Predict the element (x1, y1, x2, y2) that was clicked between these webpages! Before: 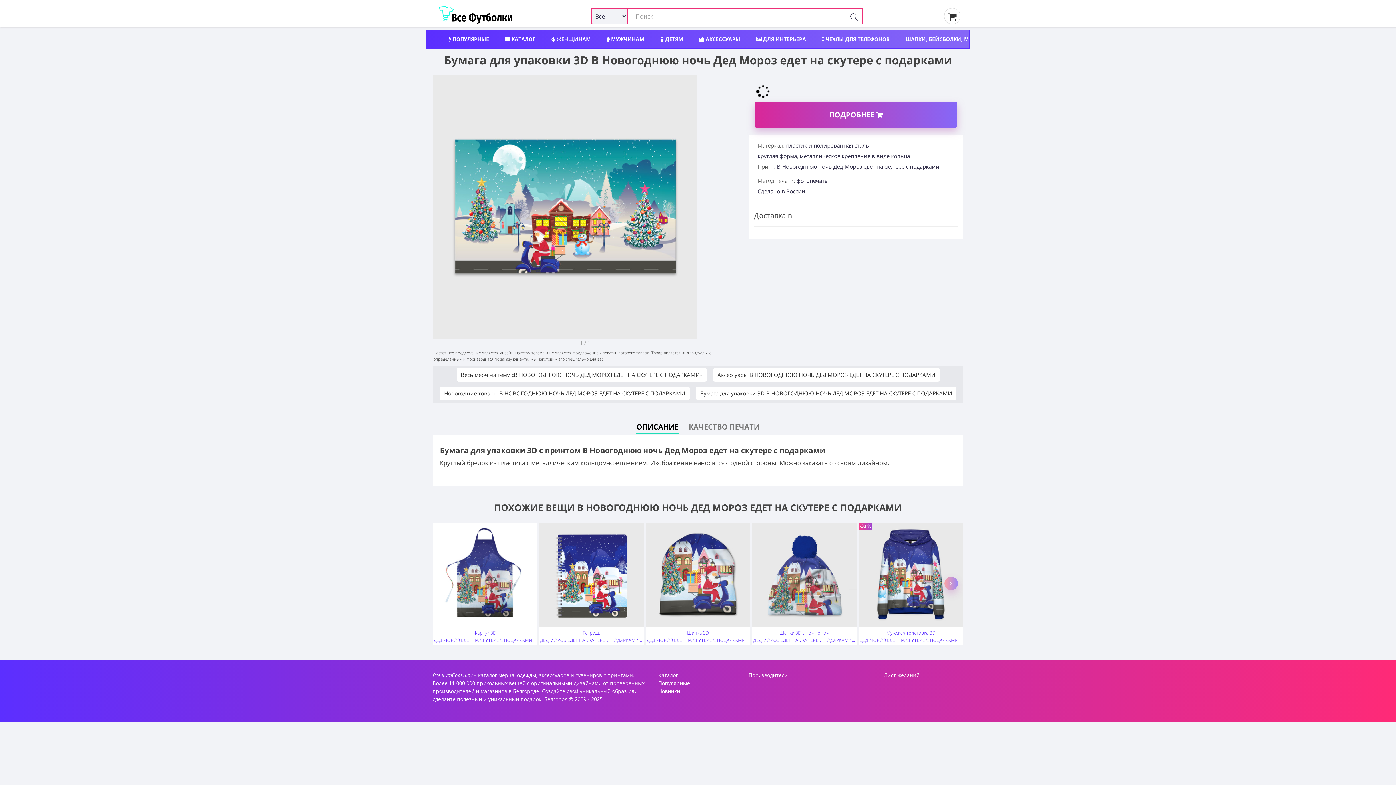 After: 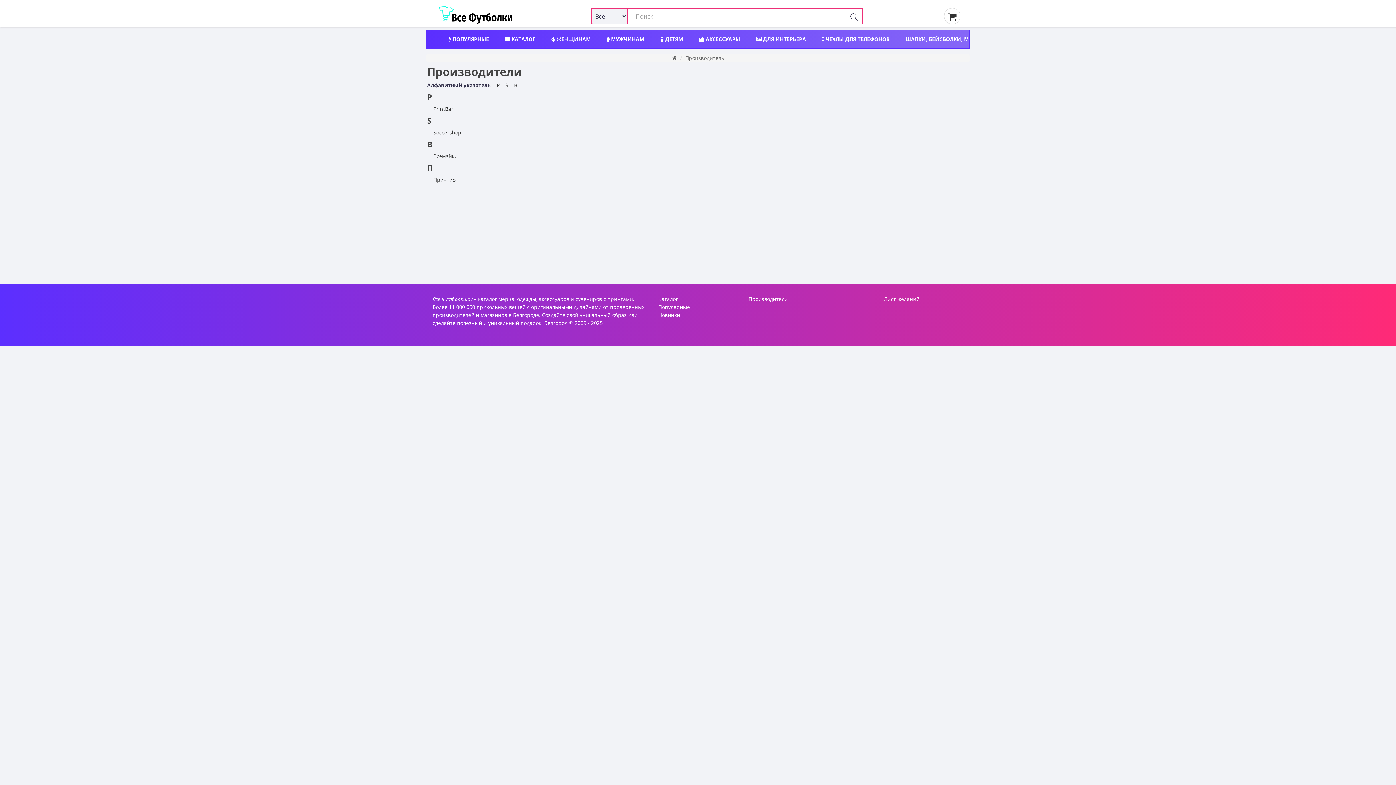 Action: bbox: (748, 672, 788, 679) label: Производители